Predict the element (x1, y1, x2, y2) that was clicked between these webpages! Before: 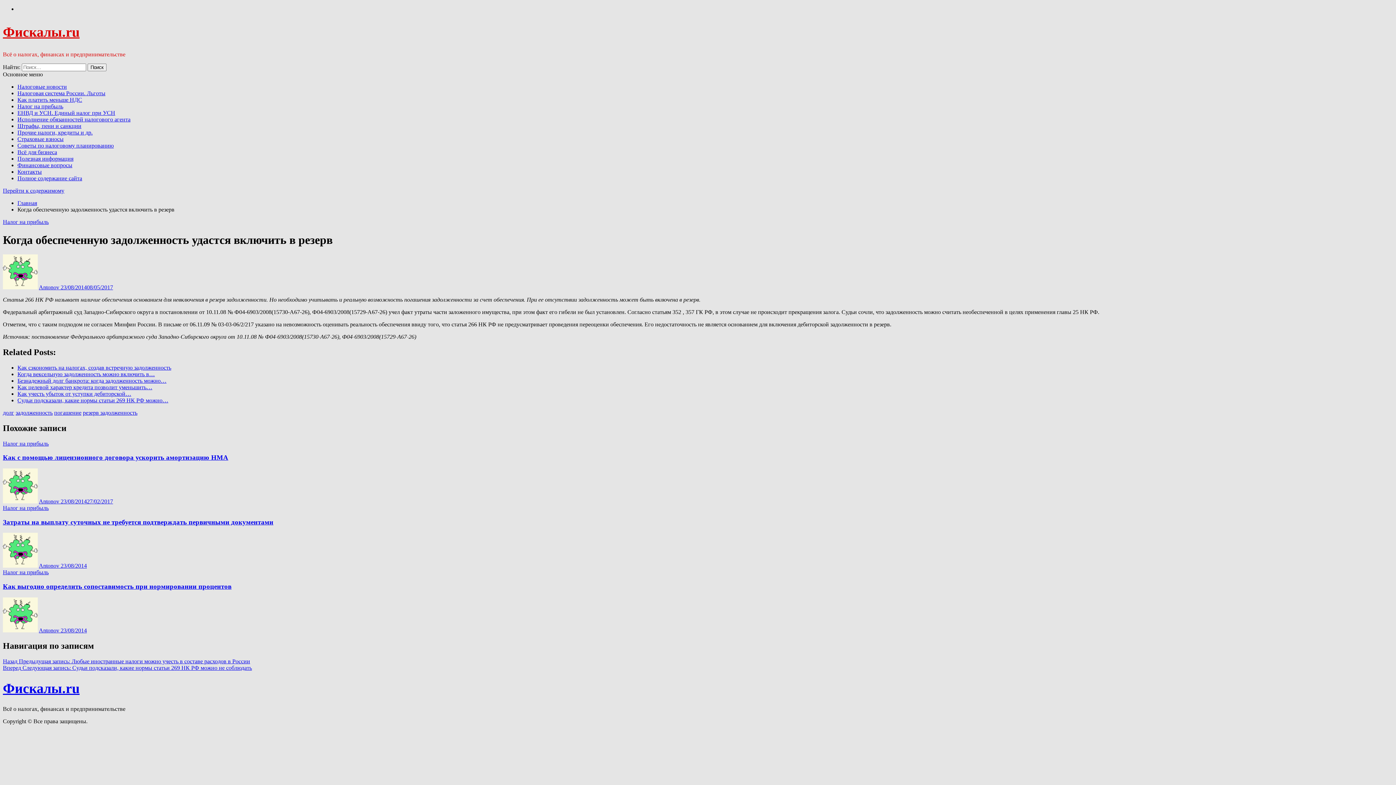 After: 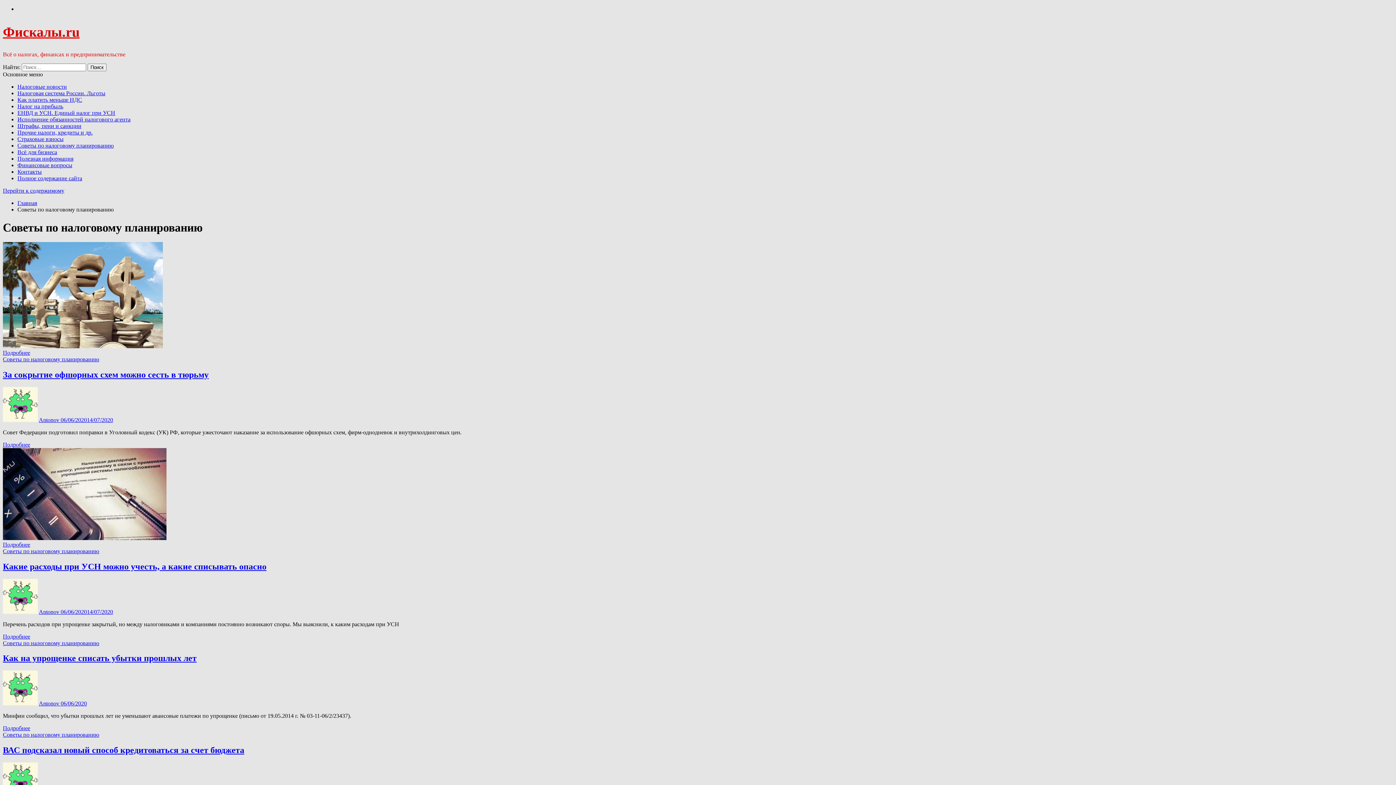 Action: label: Советы по налоговому планированию bbox: (17, 142, 113, 148)